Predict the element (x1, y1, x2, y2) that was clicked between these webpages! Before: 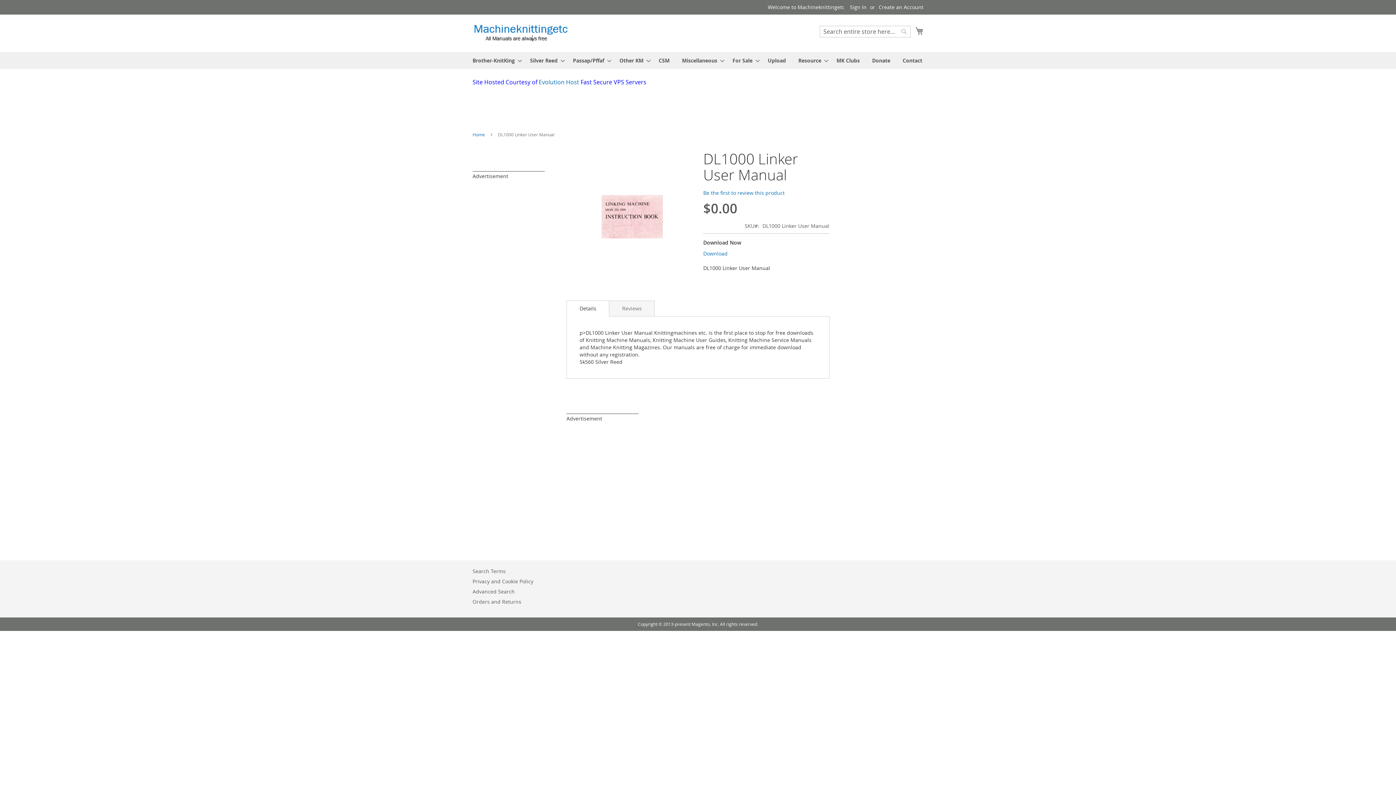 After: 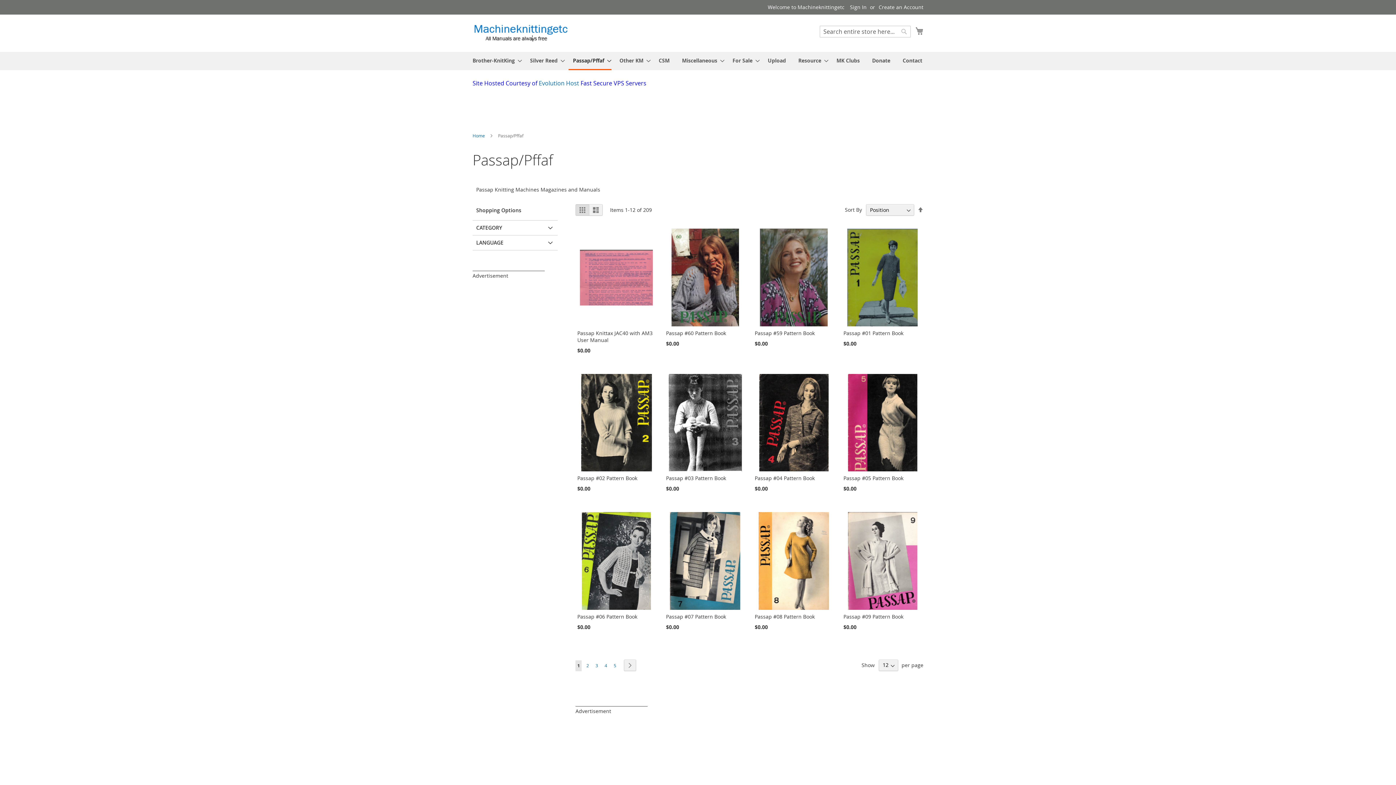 Action: label: Passap/Pffaf bbox: (568, 52, 611, 69)